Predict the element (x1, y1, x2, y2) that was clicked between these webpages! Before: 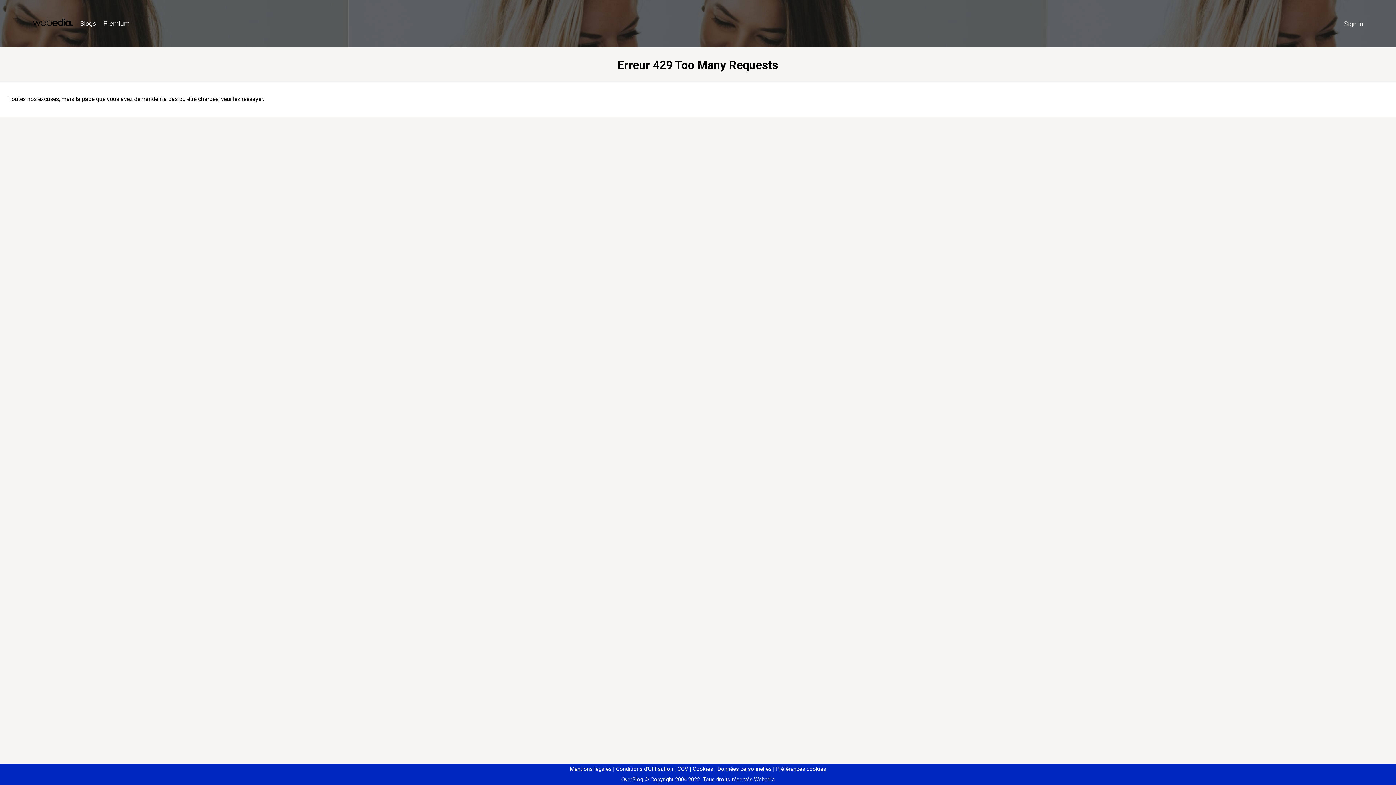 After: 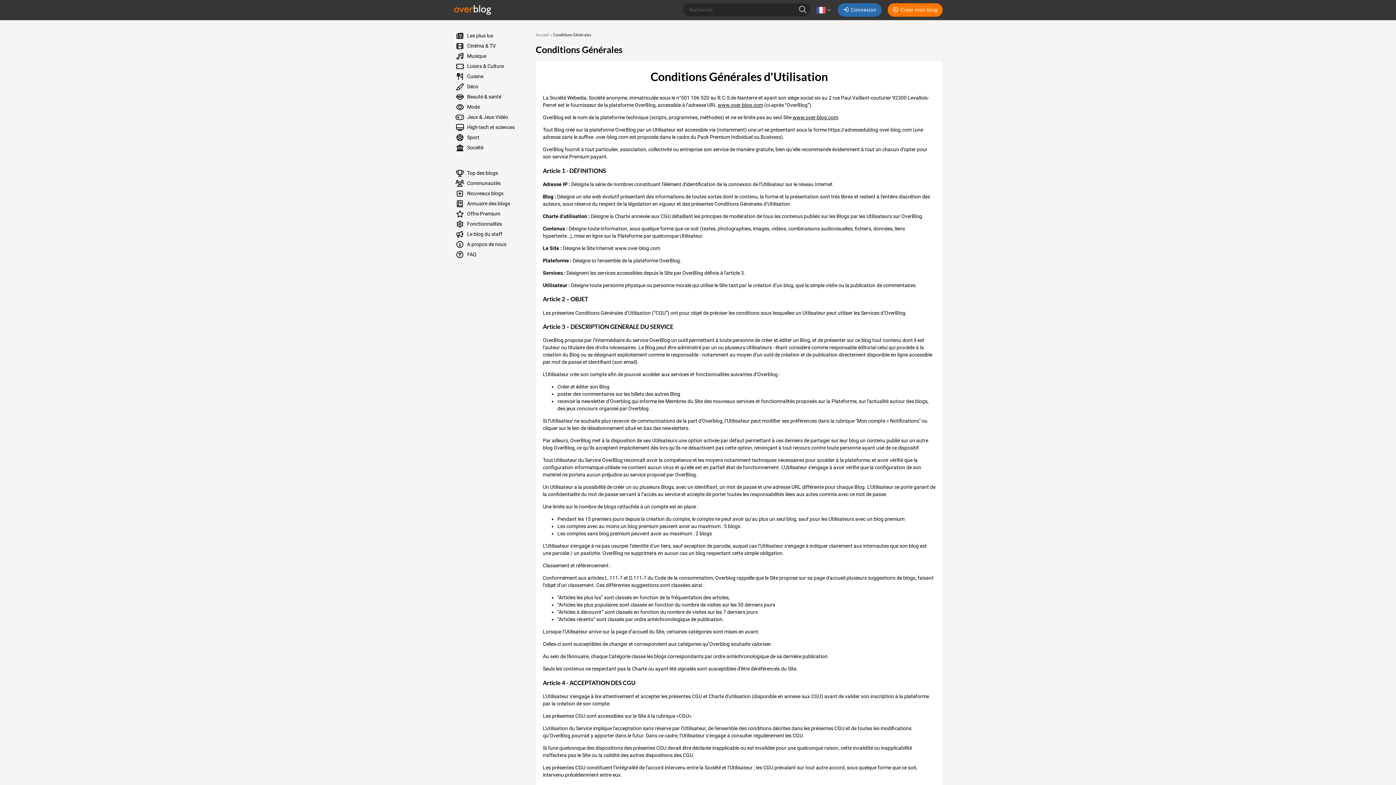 Action: label: Conditions d'Utilisation bbox: (613, 766, 673, 772)